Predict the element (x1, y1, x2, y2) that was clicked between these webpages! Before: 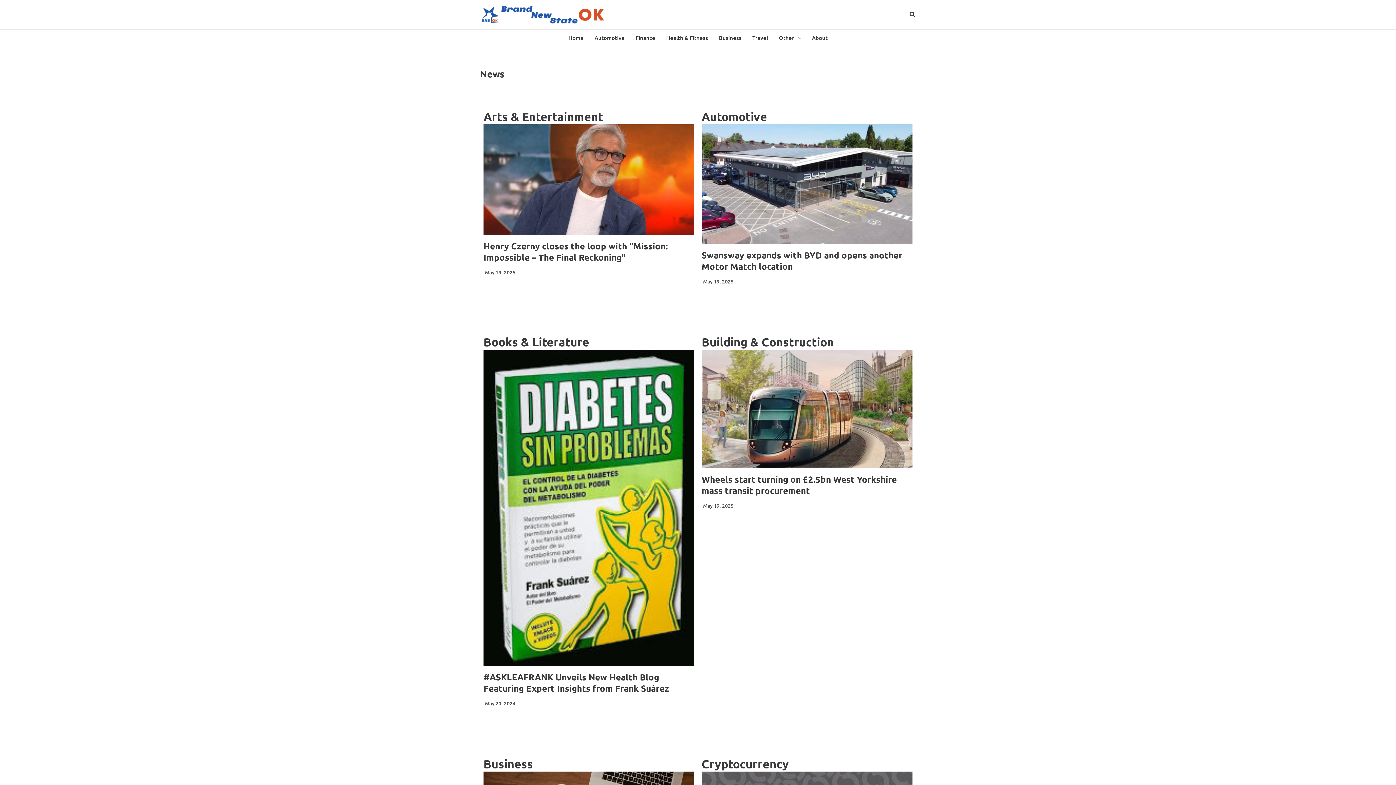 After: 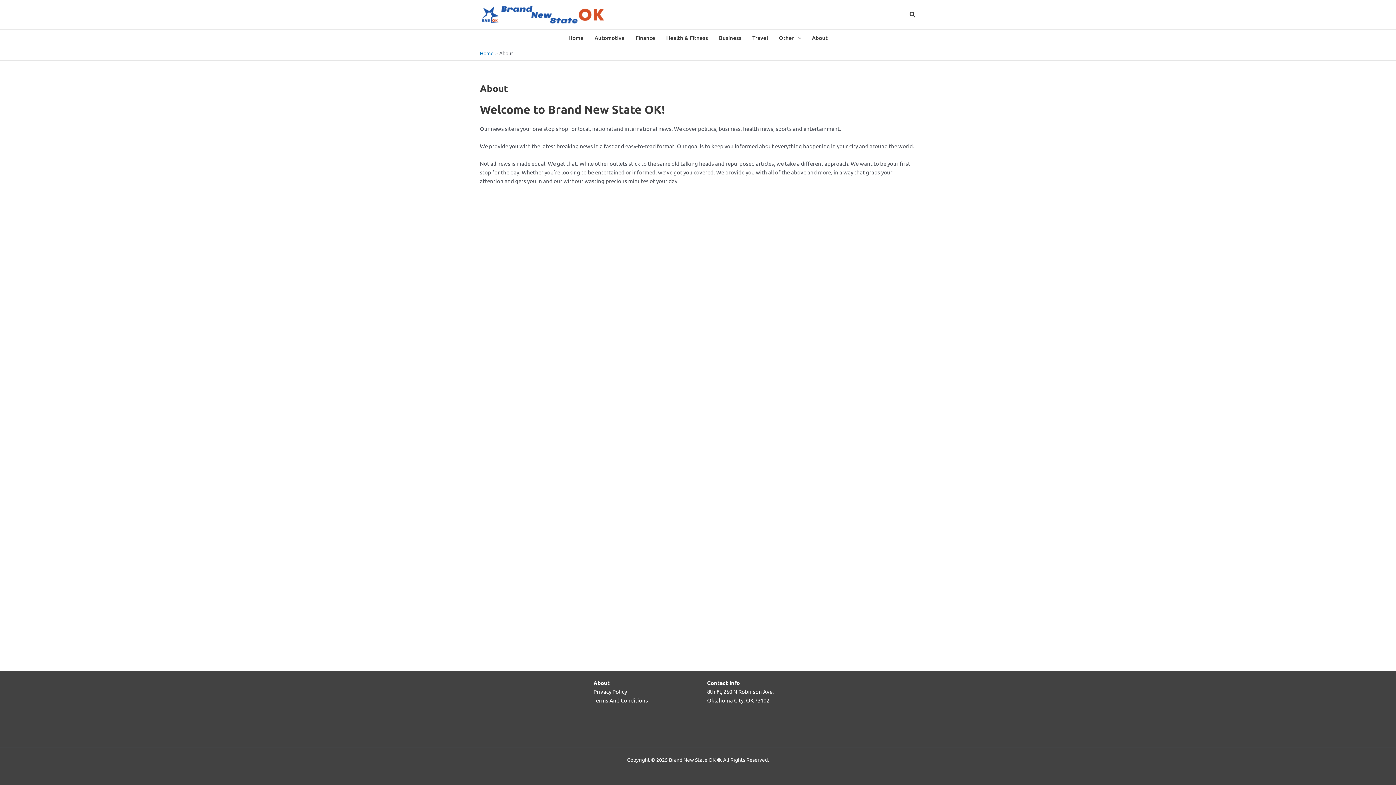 Action: label: About bbox: (806, 29, 833, 45)